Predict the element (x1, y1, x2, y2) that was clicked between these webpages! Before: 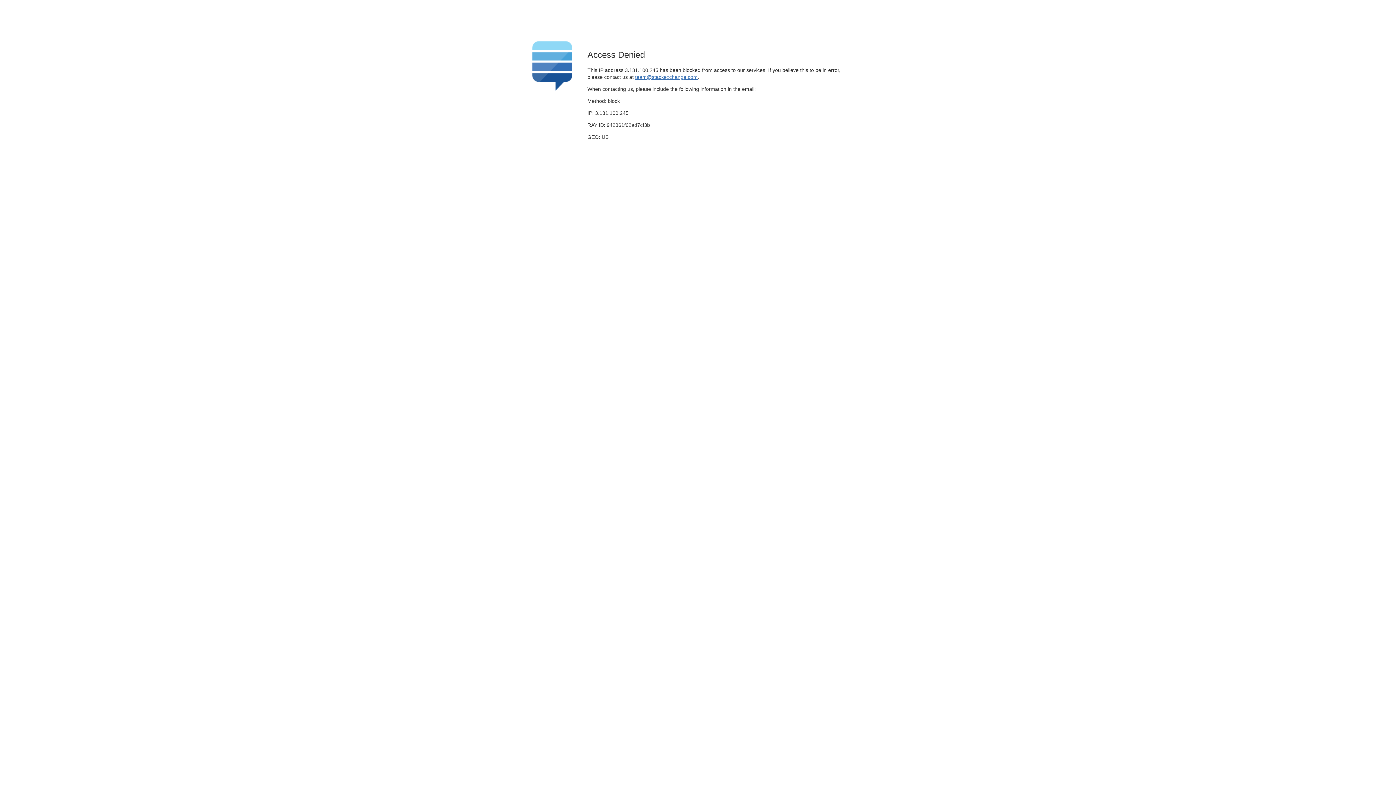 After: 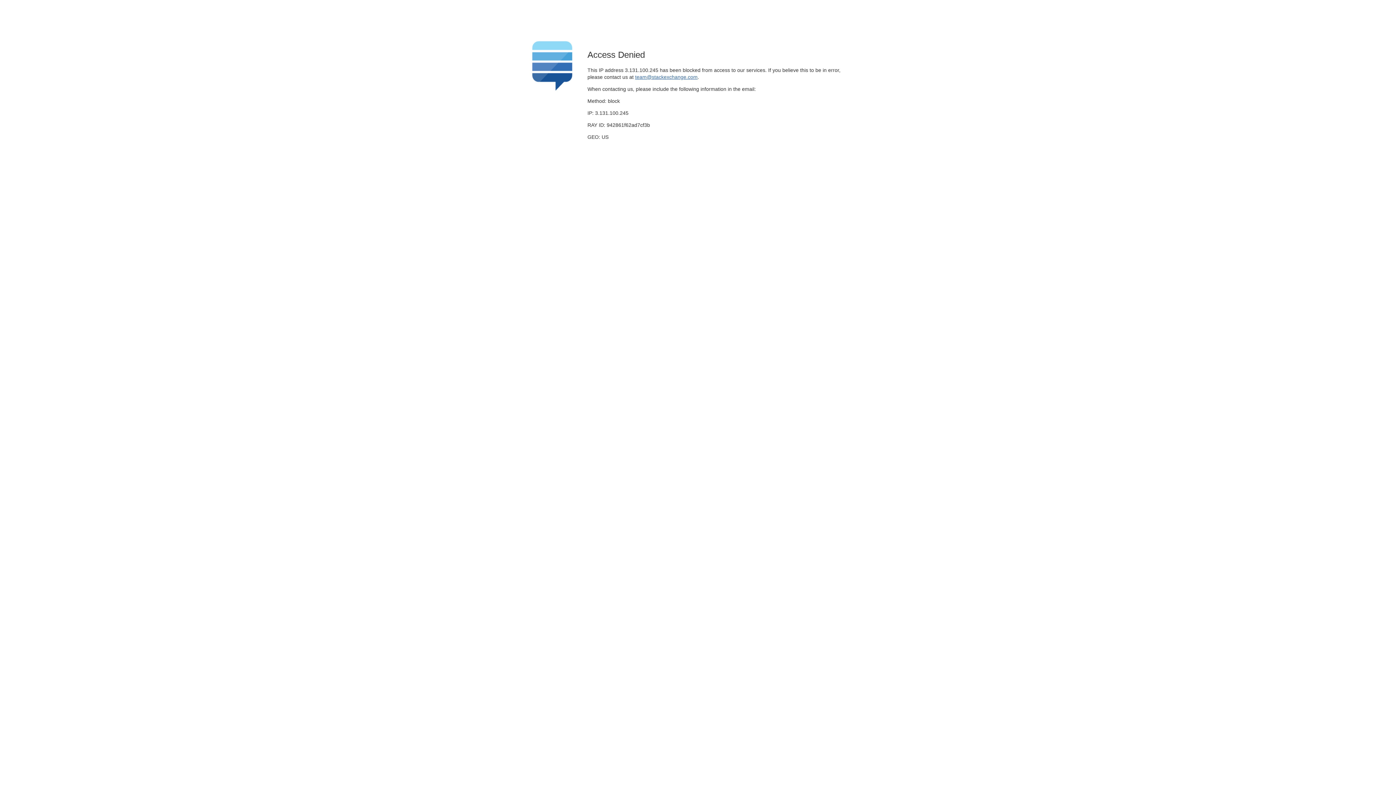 Action: label: team@stackexchange.com bbox: (635, 74, 697, 79)